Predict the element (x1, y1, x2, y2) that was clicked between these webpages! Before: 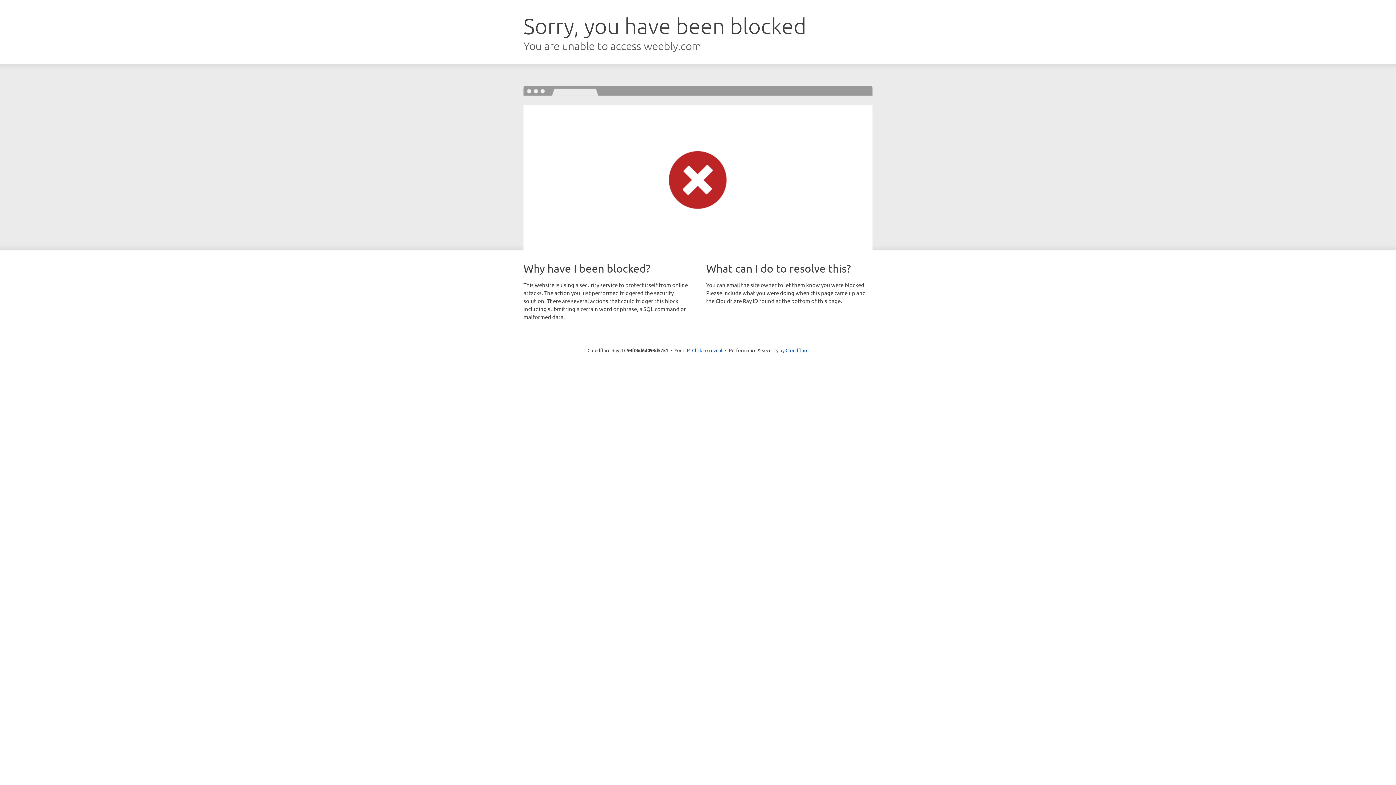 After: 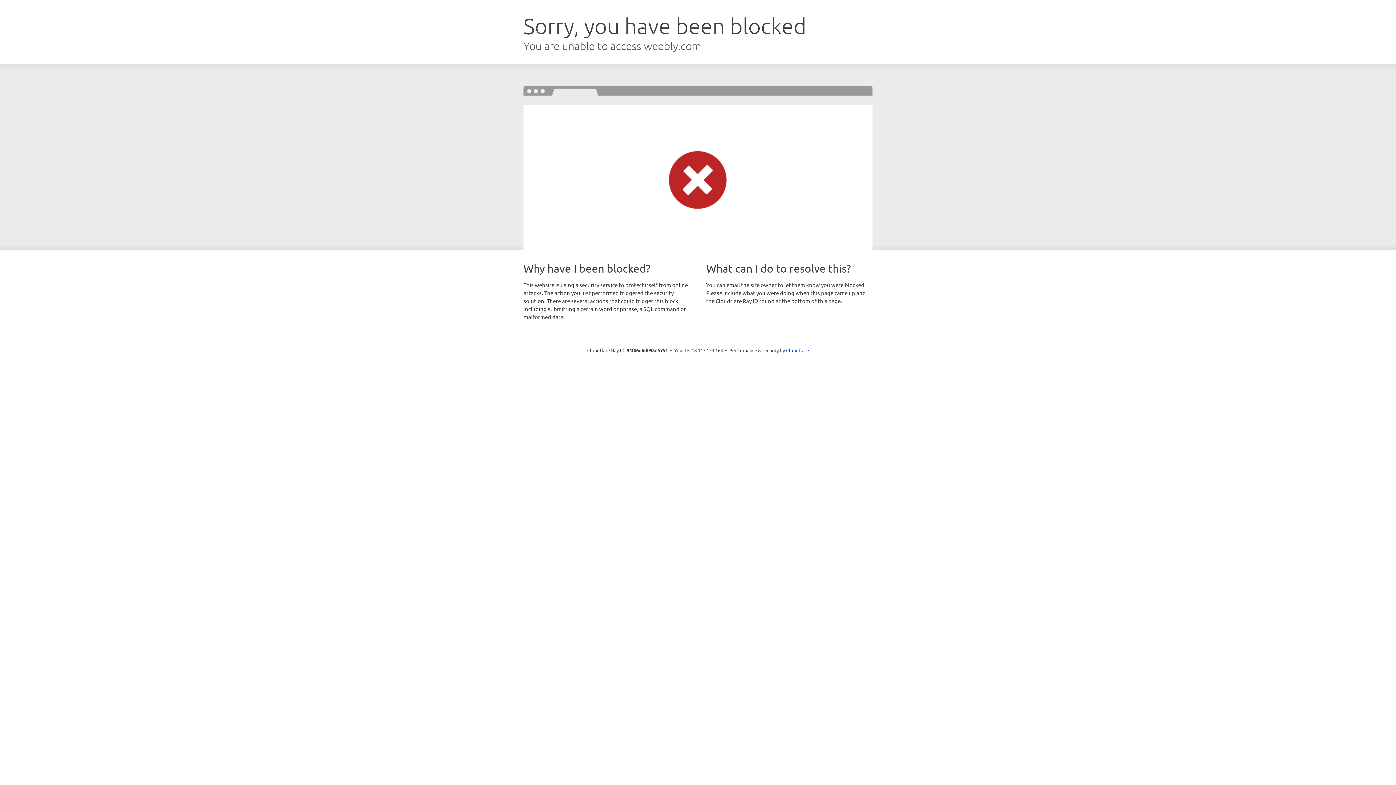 Action: label: Click to reveal bbox: (692, 346, 722, 353)